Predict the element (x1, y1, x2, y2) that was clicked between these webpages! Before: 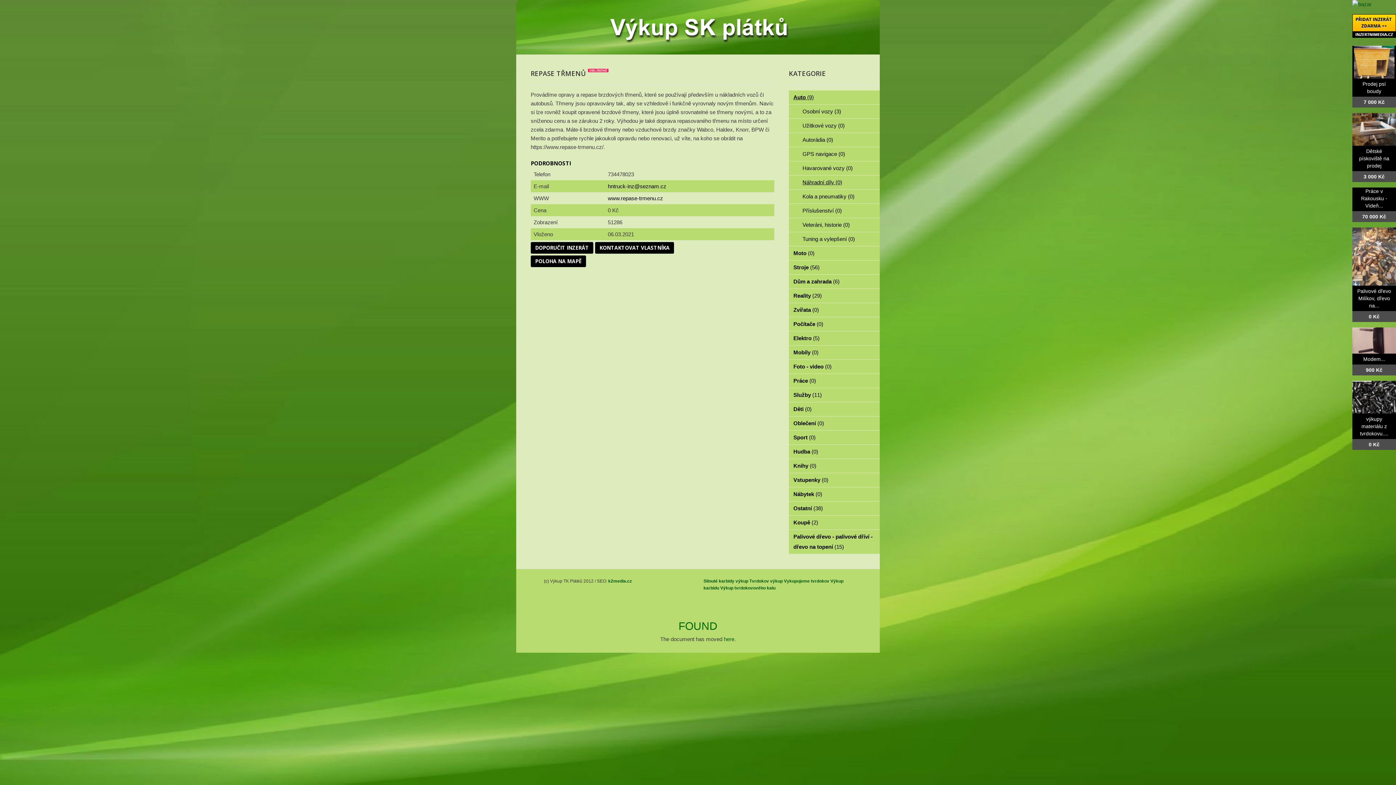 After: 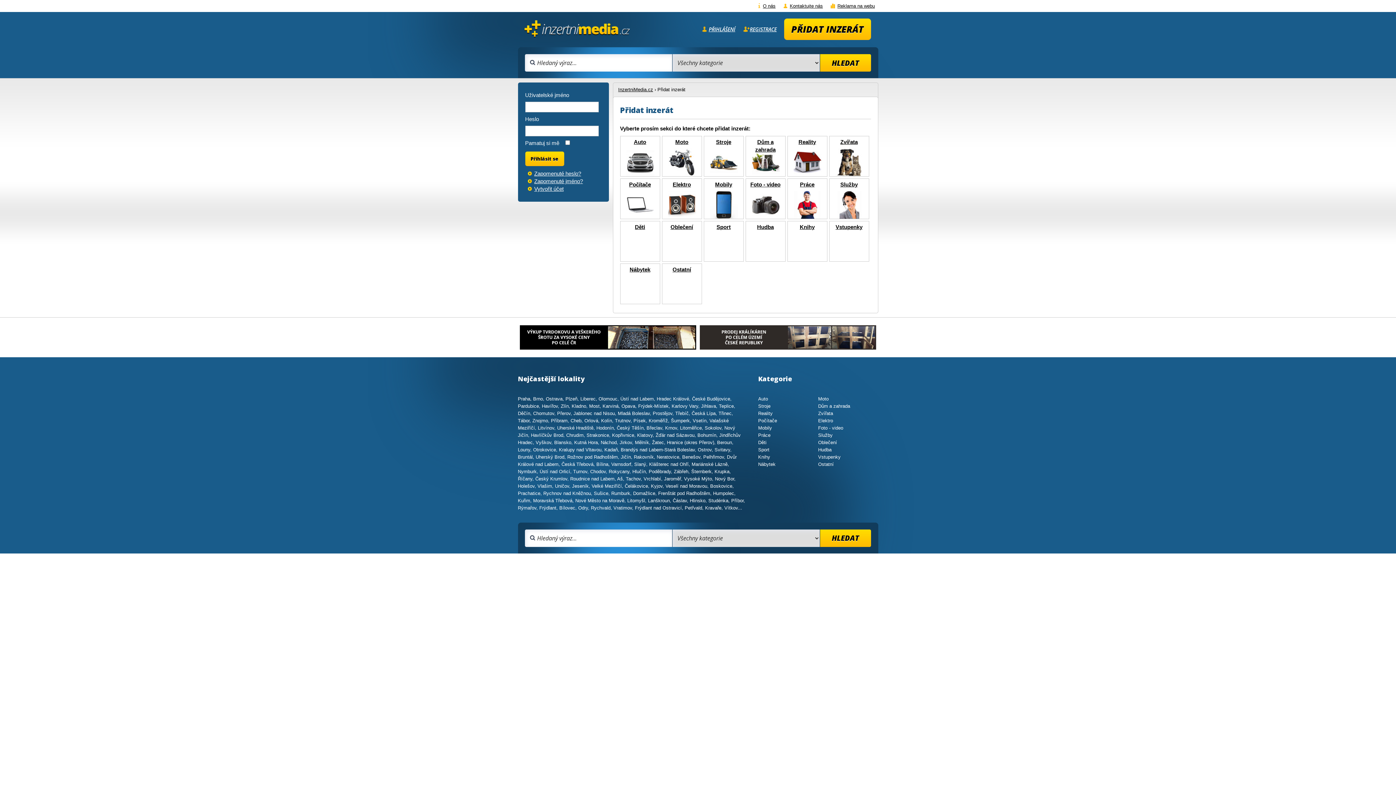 Action: bbox: (1352, 38, 1396, 44)